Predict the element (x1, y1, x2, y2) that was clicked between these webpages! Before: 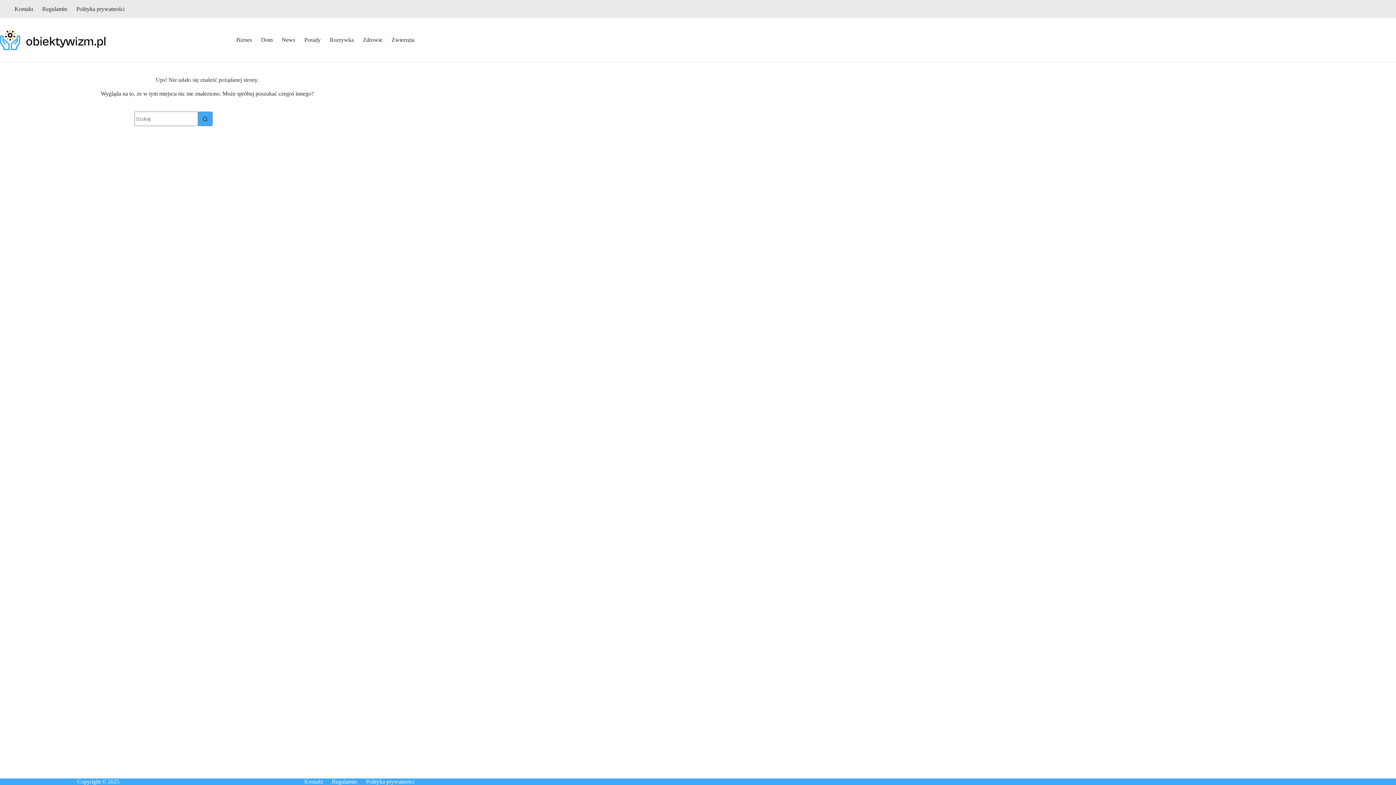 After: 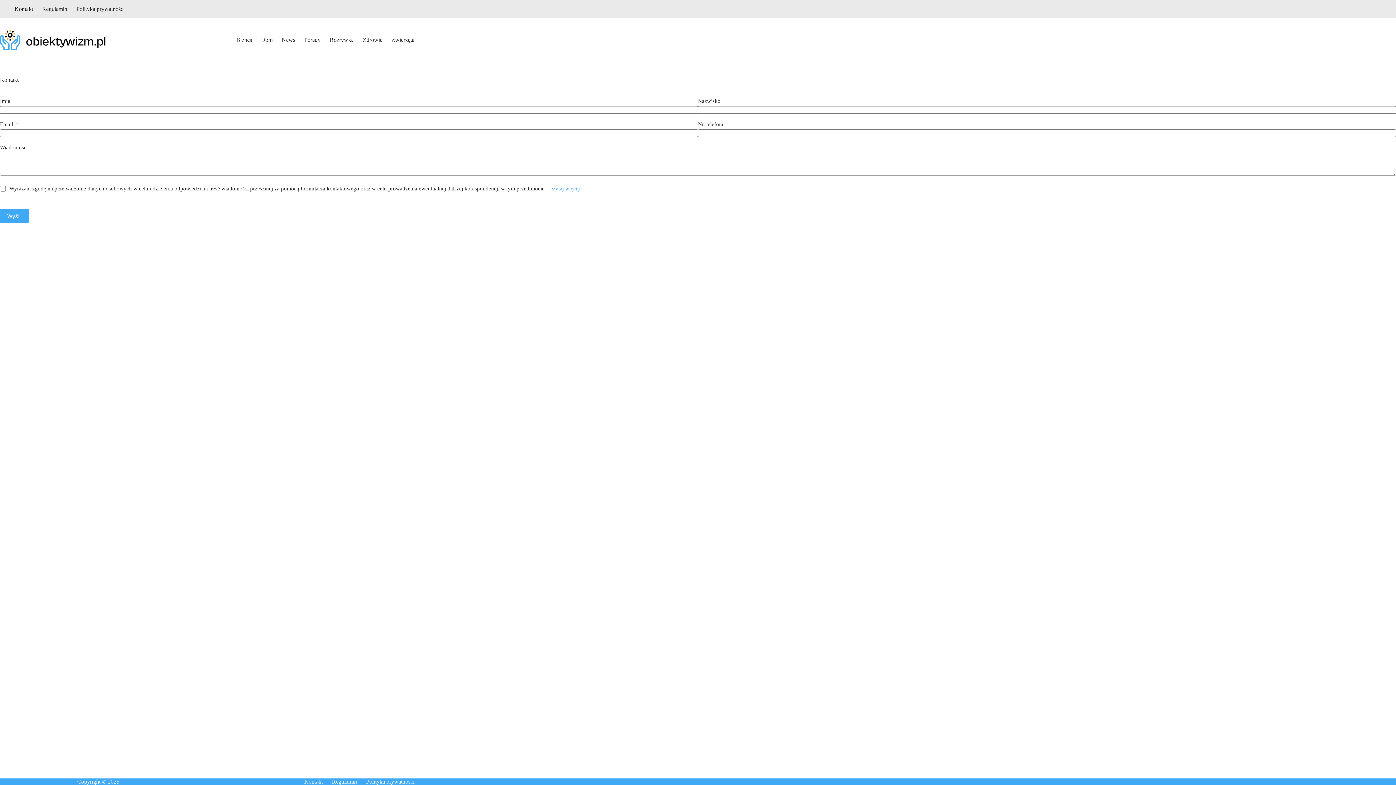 Action: bbox: (299, 778, 327, 785) label: Kontakt